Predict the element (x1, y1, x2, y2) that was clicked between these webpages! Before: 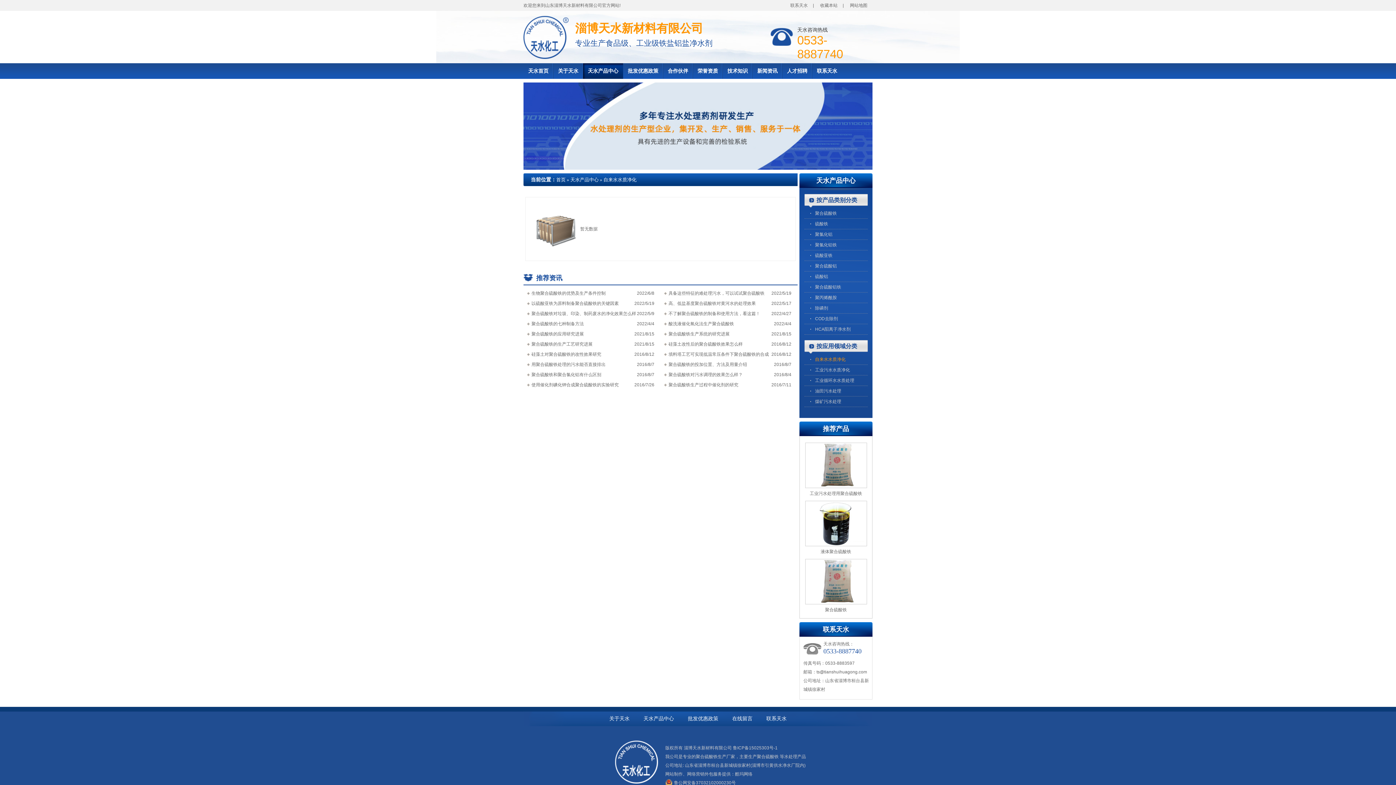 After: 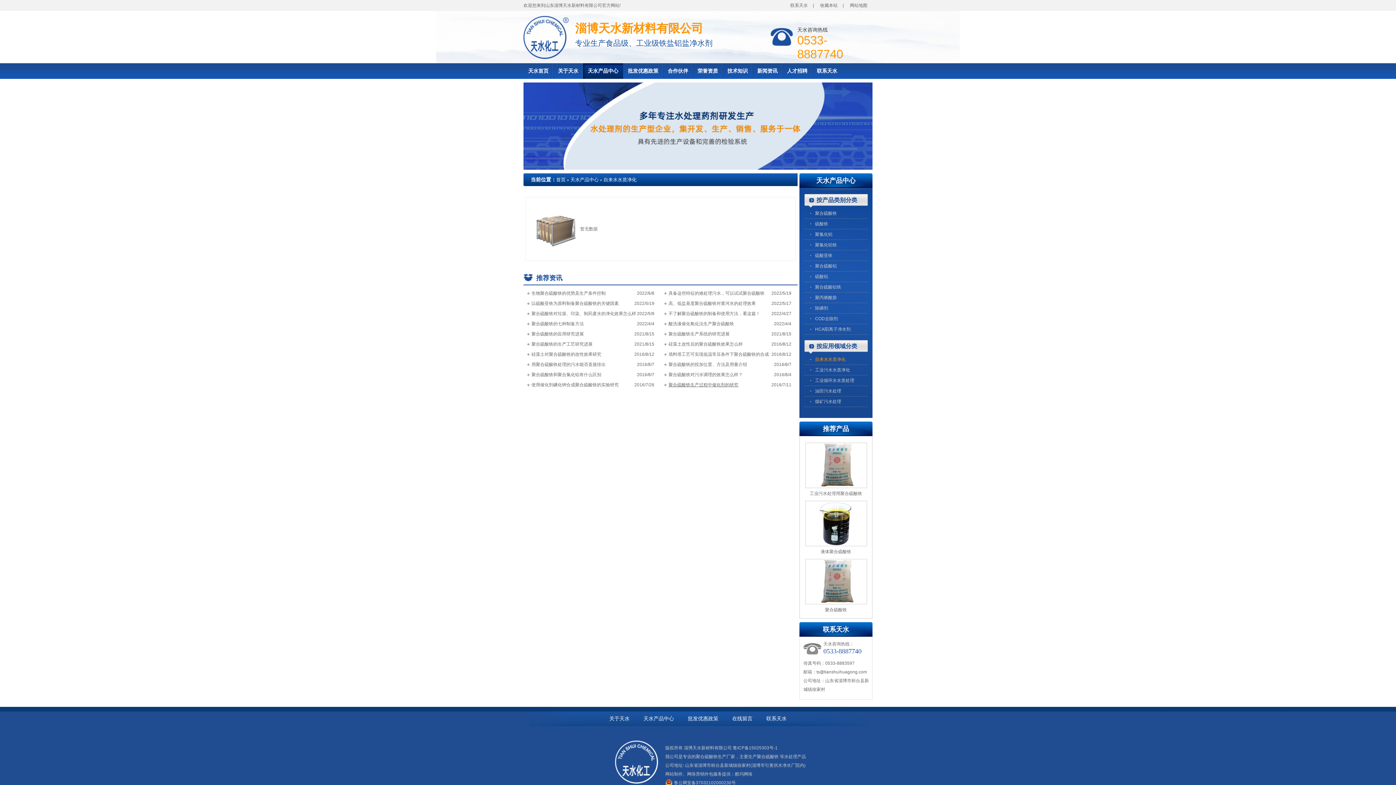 Action: bbox: (664, 382, 738, 387) label: 聚合硫酸铁生产过程中催化剂的研究